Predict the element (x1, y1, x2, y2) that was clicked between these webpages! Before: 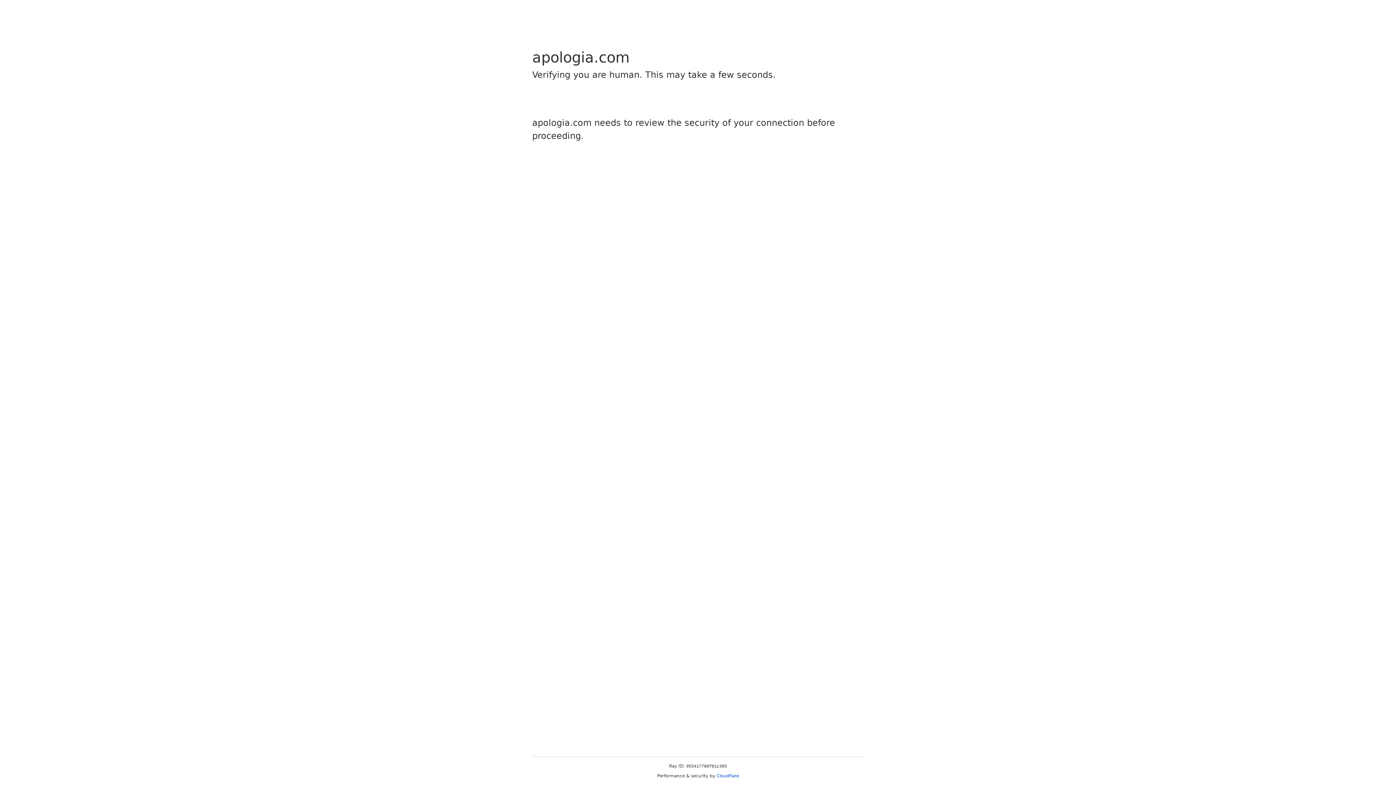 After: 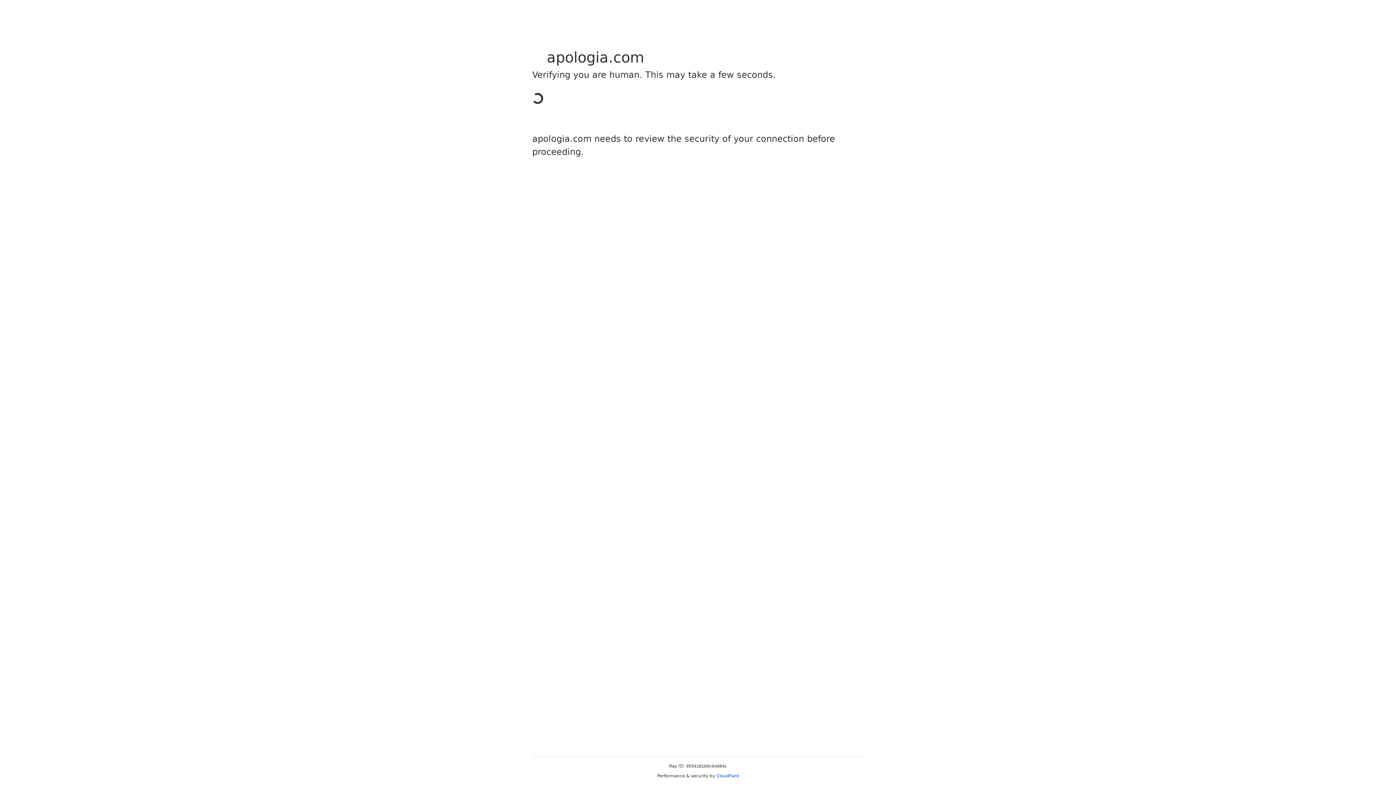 Action: bbox: (716, 773, 739, 778) label: Cloudflare